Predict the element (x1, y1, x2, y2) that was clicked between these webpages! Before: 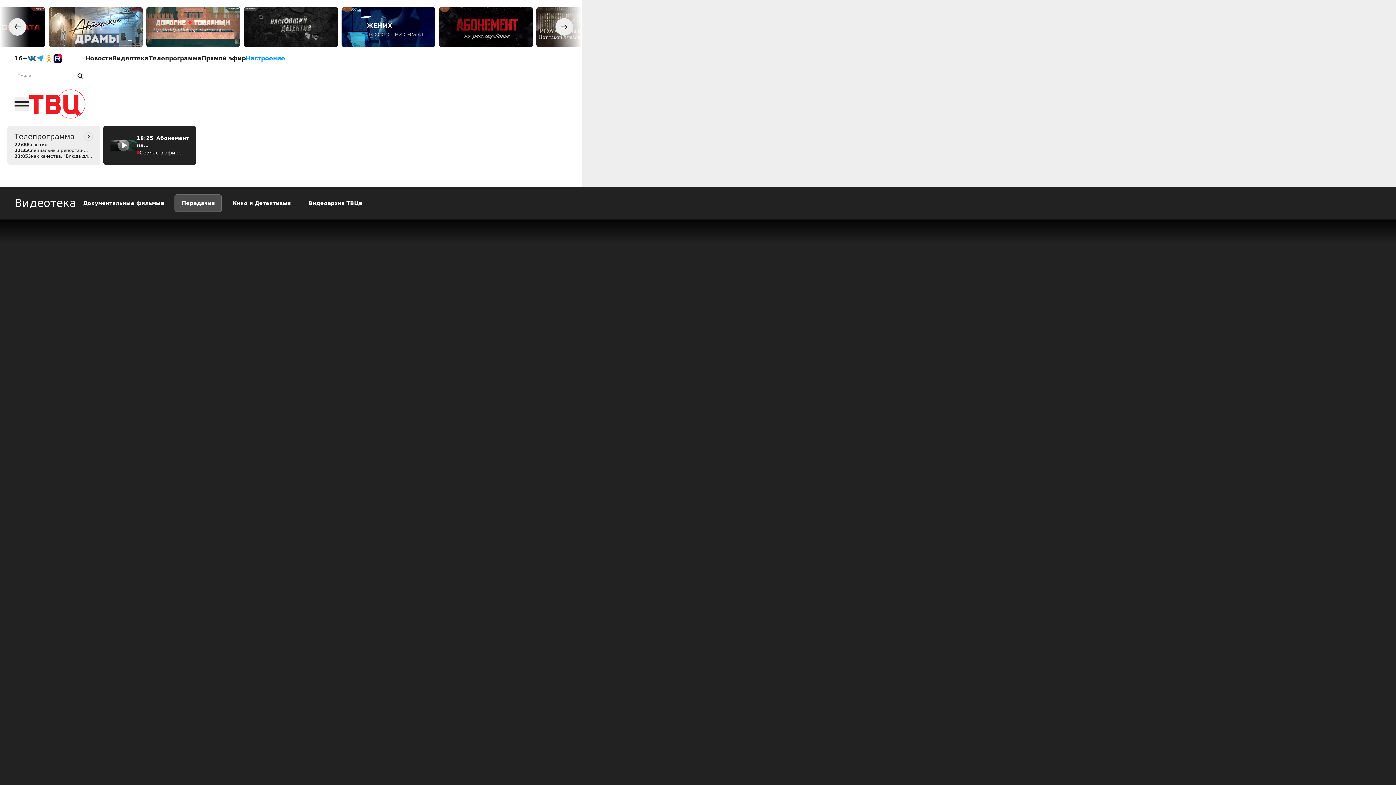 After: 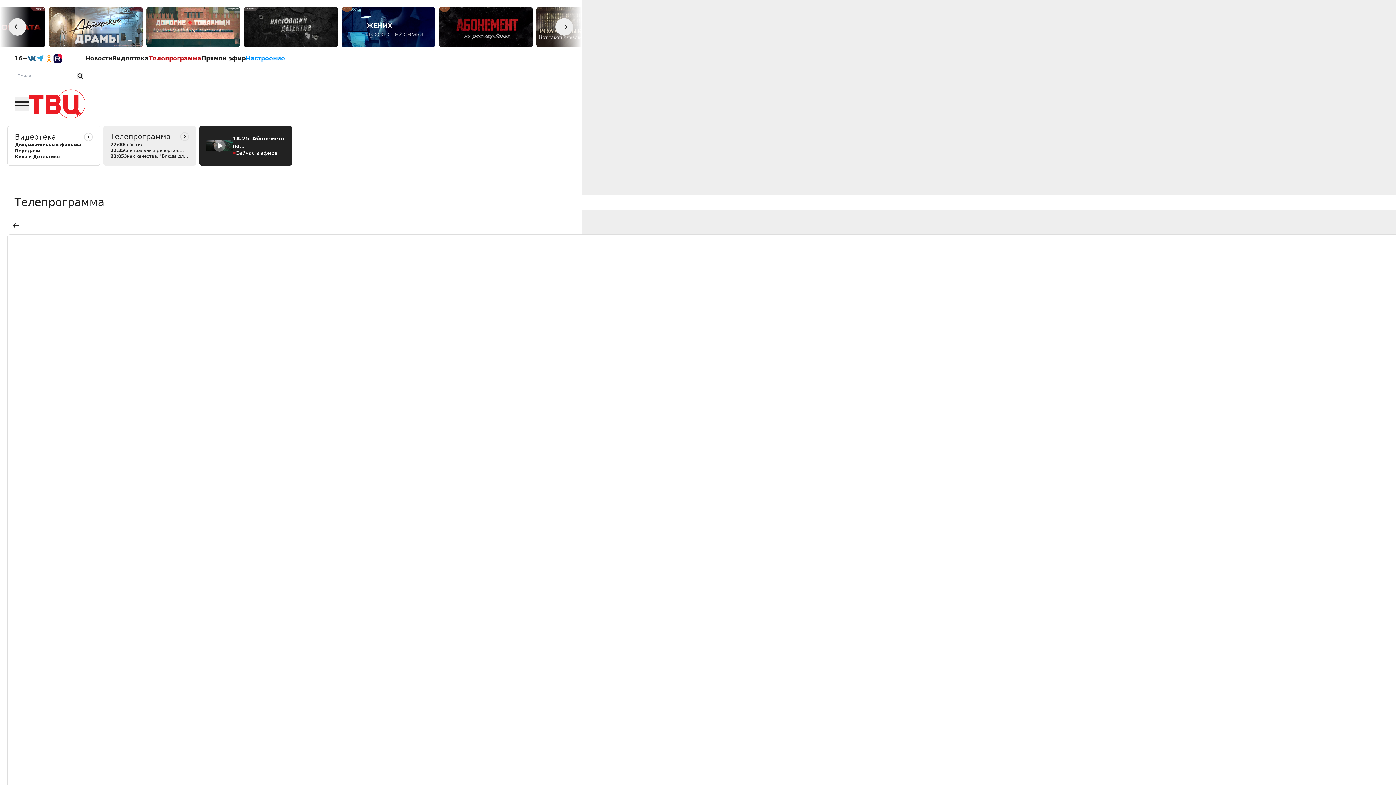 Action: bbox: (148, 54, 201, 62) label: Телепрограмма